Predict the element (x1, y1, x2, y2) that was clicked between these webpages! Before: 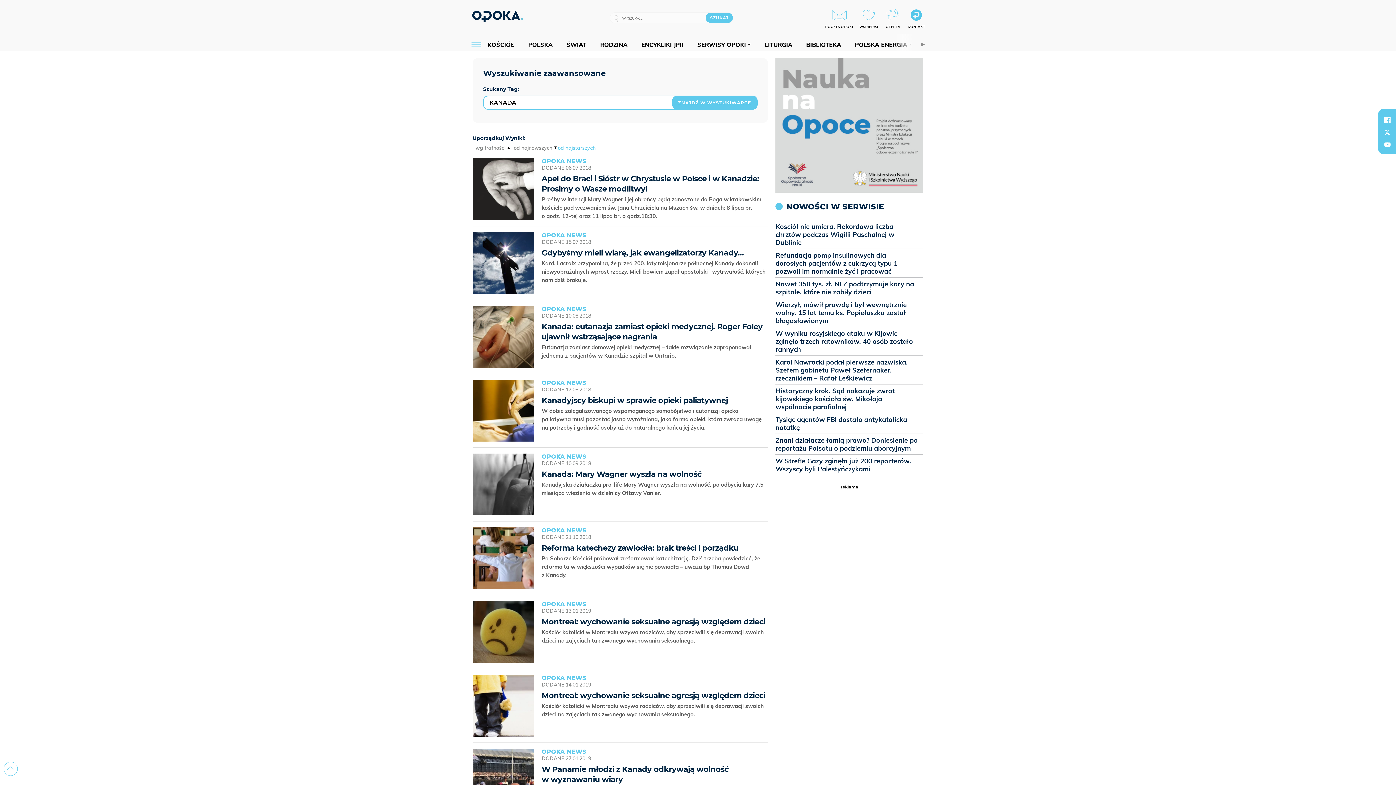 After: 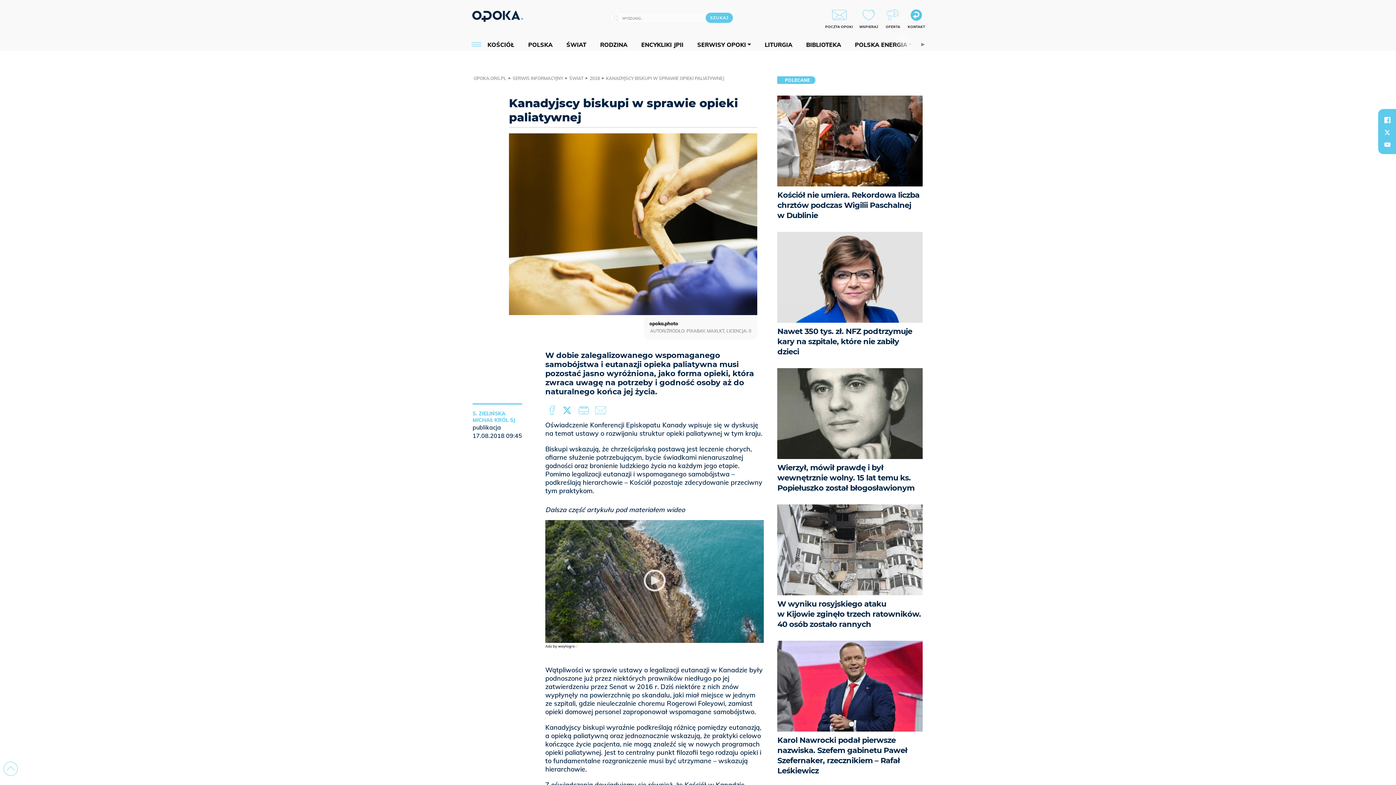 Action: label: Kanadyjscy biskupi w sprawie opieki paliatywnej bbox: (541, 396, 728, 405)